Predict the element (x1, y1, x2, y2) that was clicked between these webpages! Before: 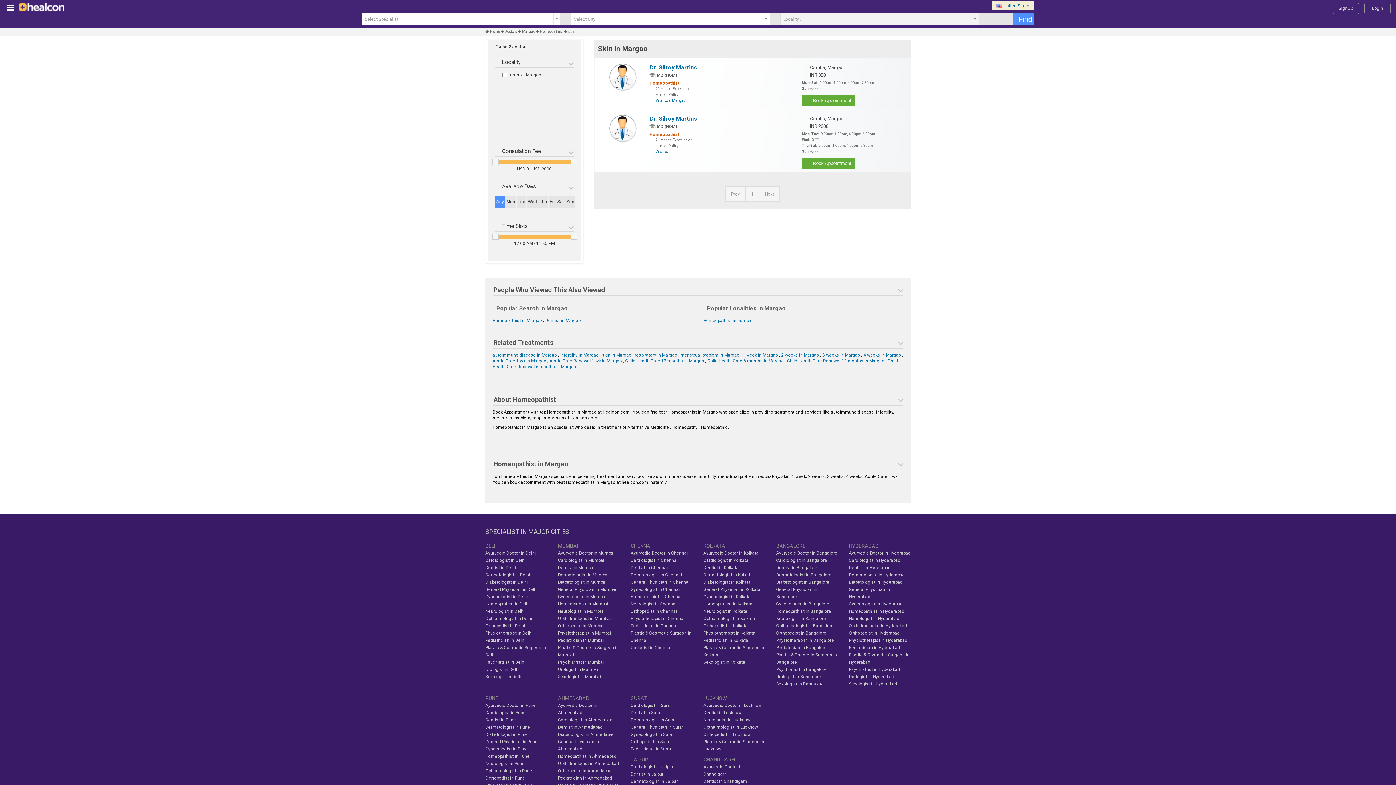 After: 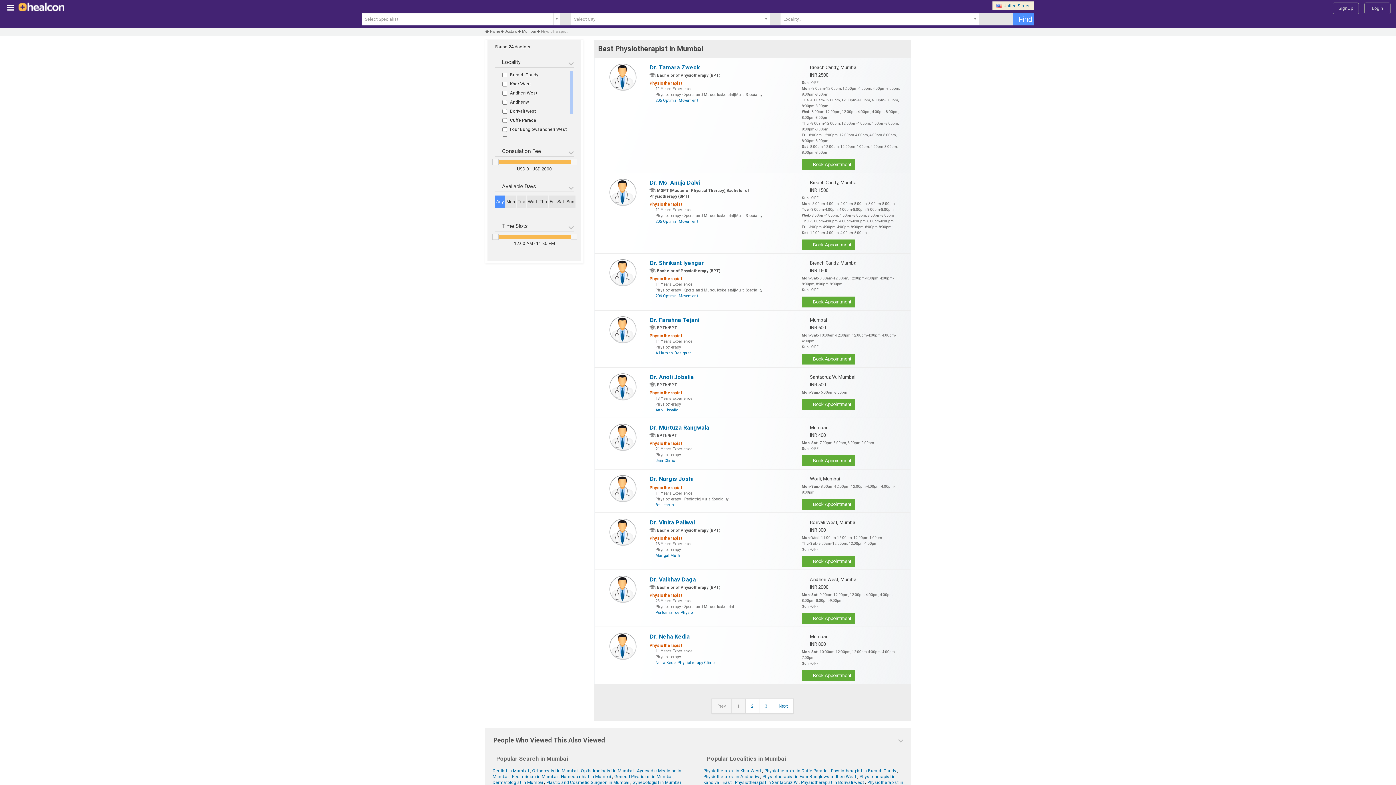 Action: label: Physiotherapist in Mumbai bbox: (558, 630, 611, 636)